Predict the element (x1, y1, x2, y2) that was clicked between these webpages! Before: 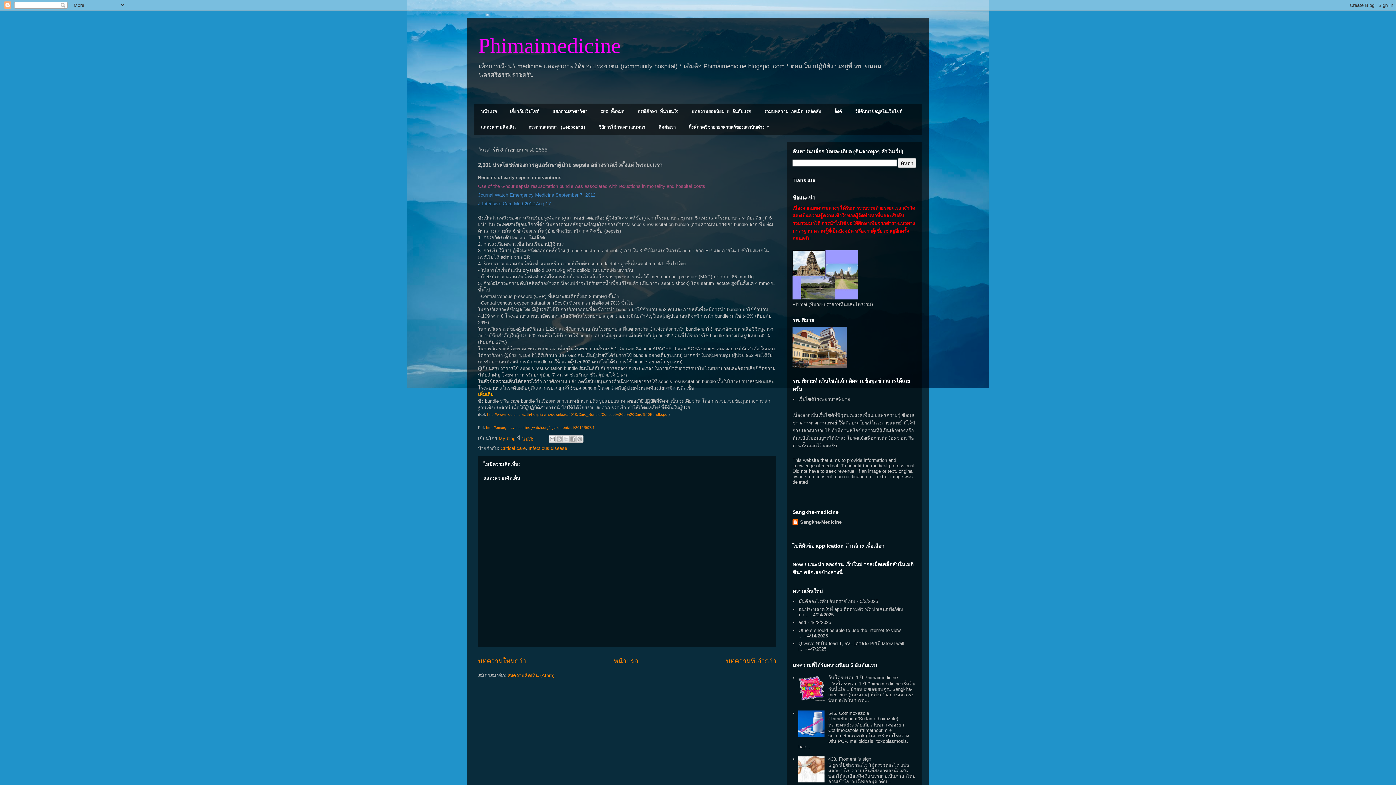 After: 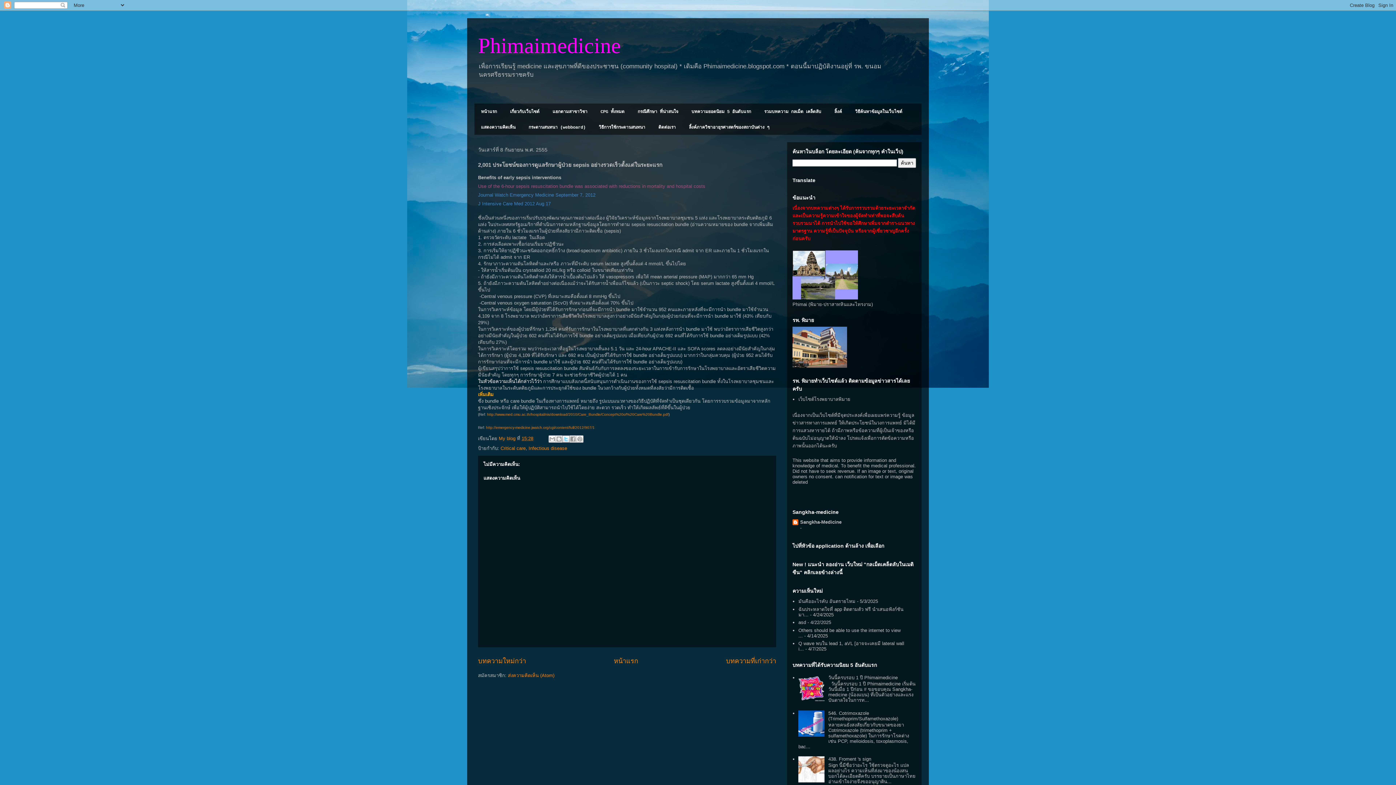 Action: label: แชร์ไปยัง X bbox: (562, 435, 569, 442)